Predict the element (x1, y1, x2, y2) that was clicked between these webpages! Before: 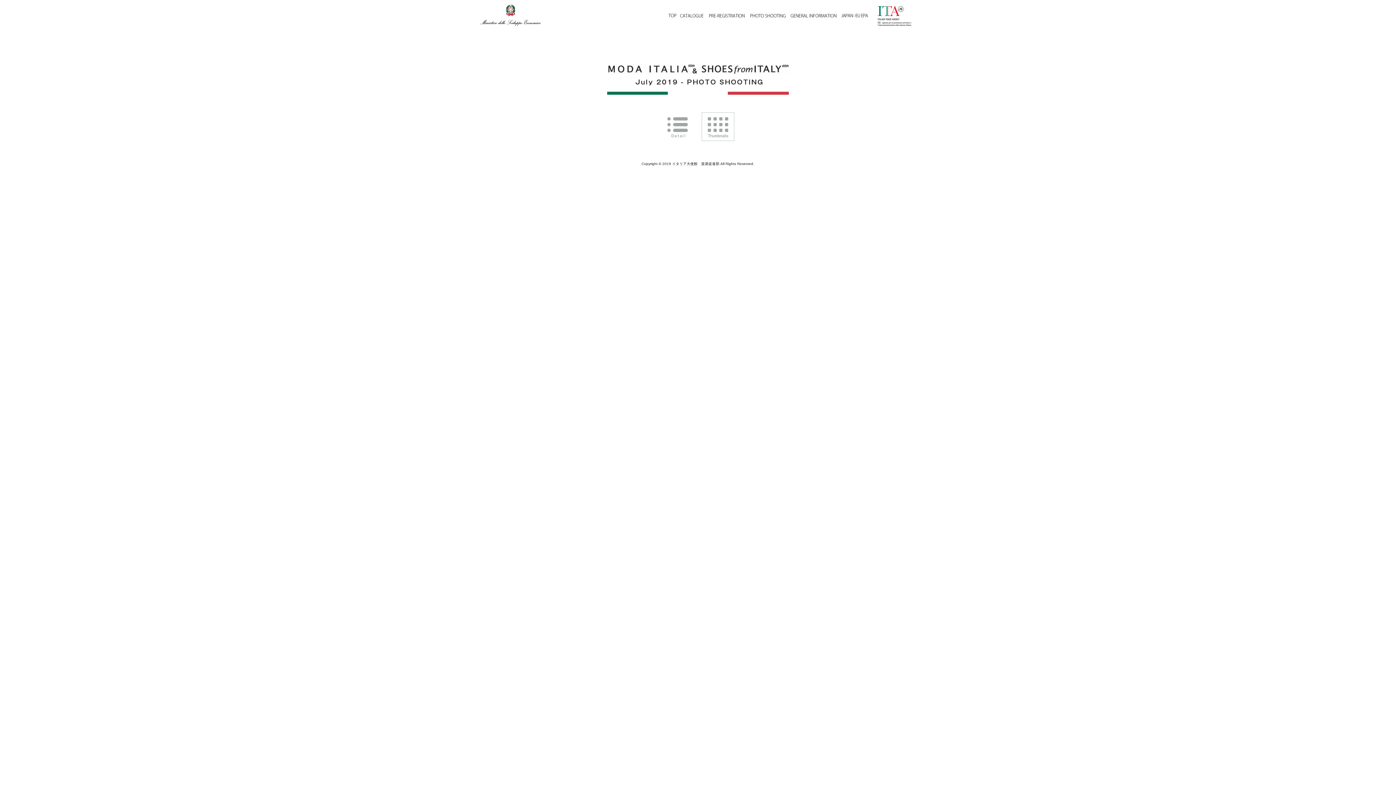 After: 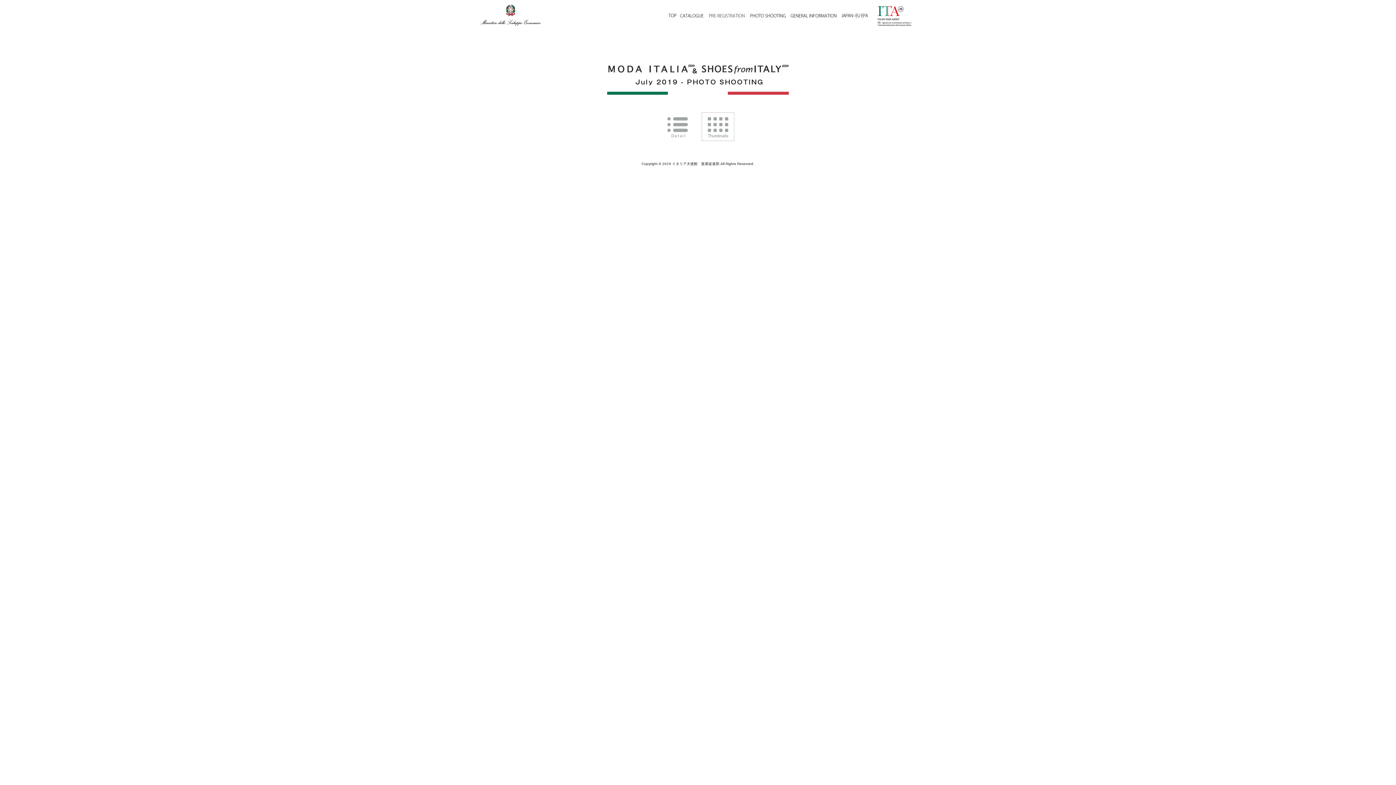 Action: bbox: (707, 13, 747, 18)